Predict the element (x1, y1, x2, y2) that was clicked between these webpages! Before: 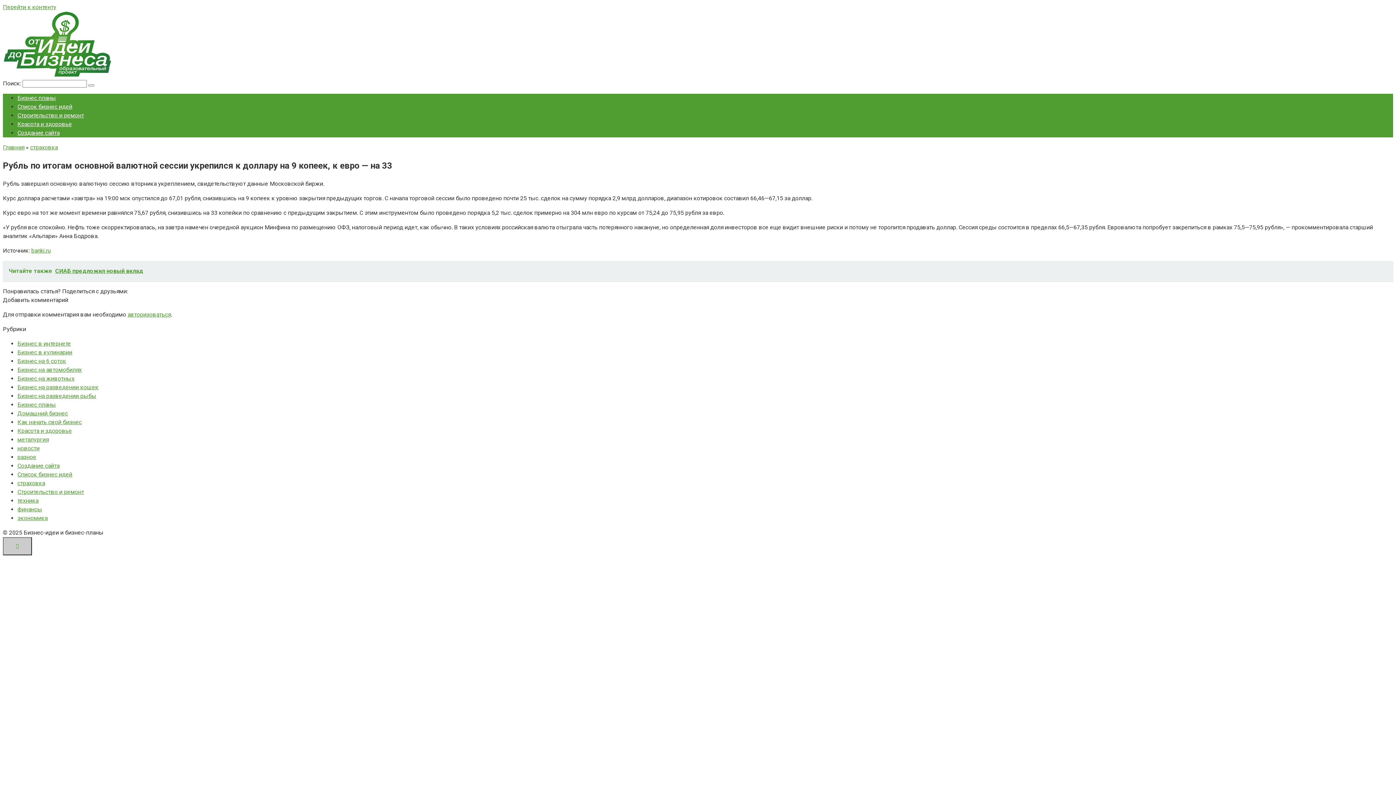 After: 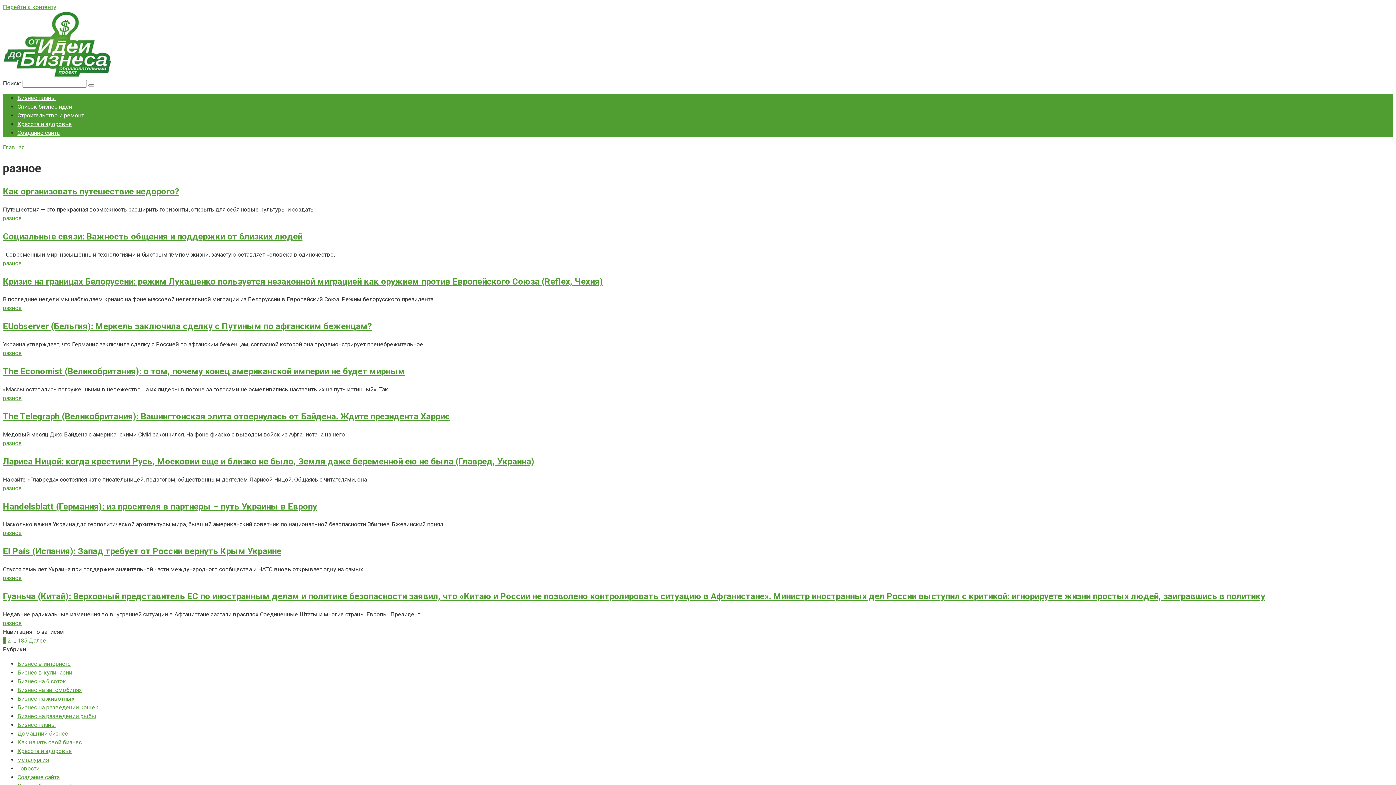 Action: label: разное bbox: (17, 453, 36, 460)